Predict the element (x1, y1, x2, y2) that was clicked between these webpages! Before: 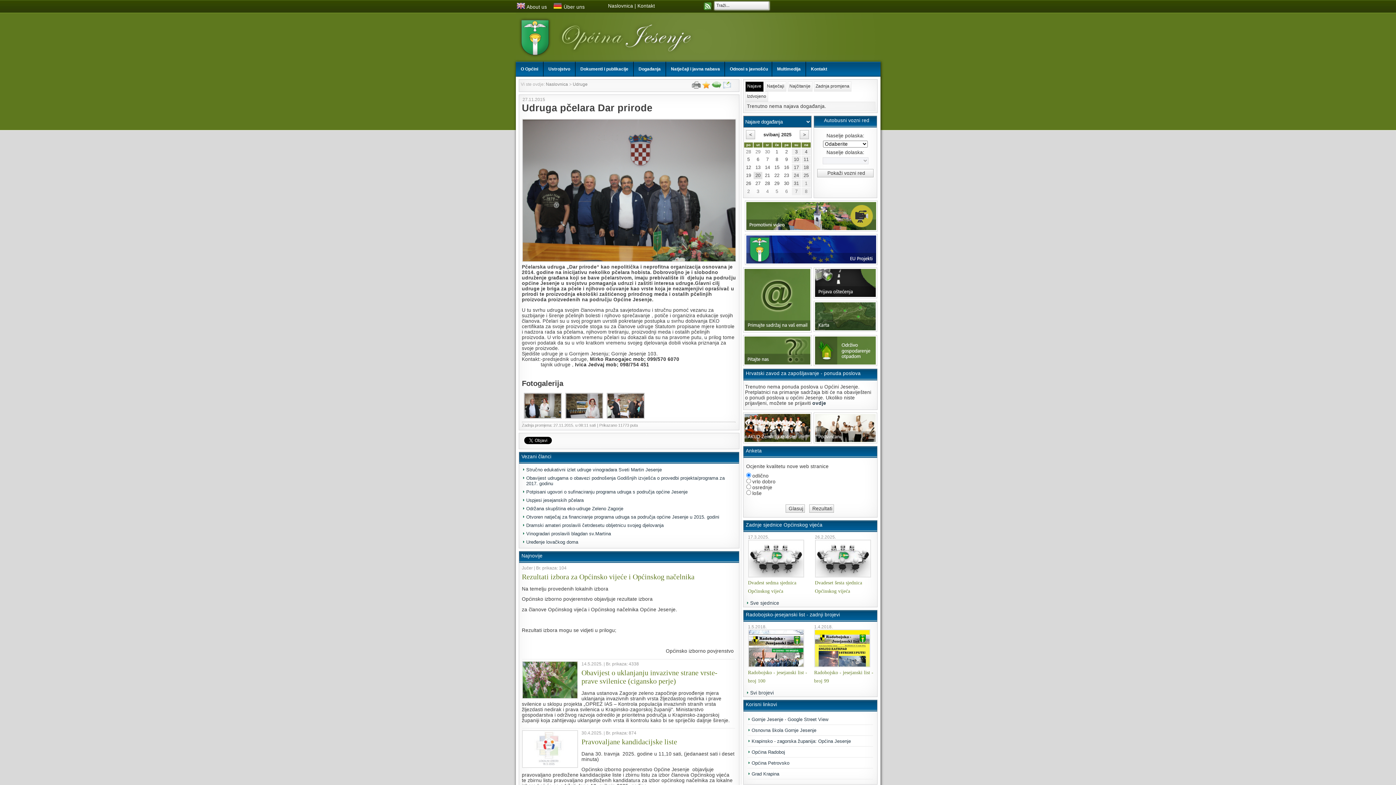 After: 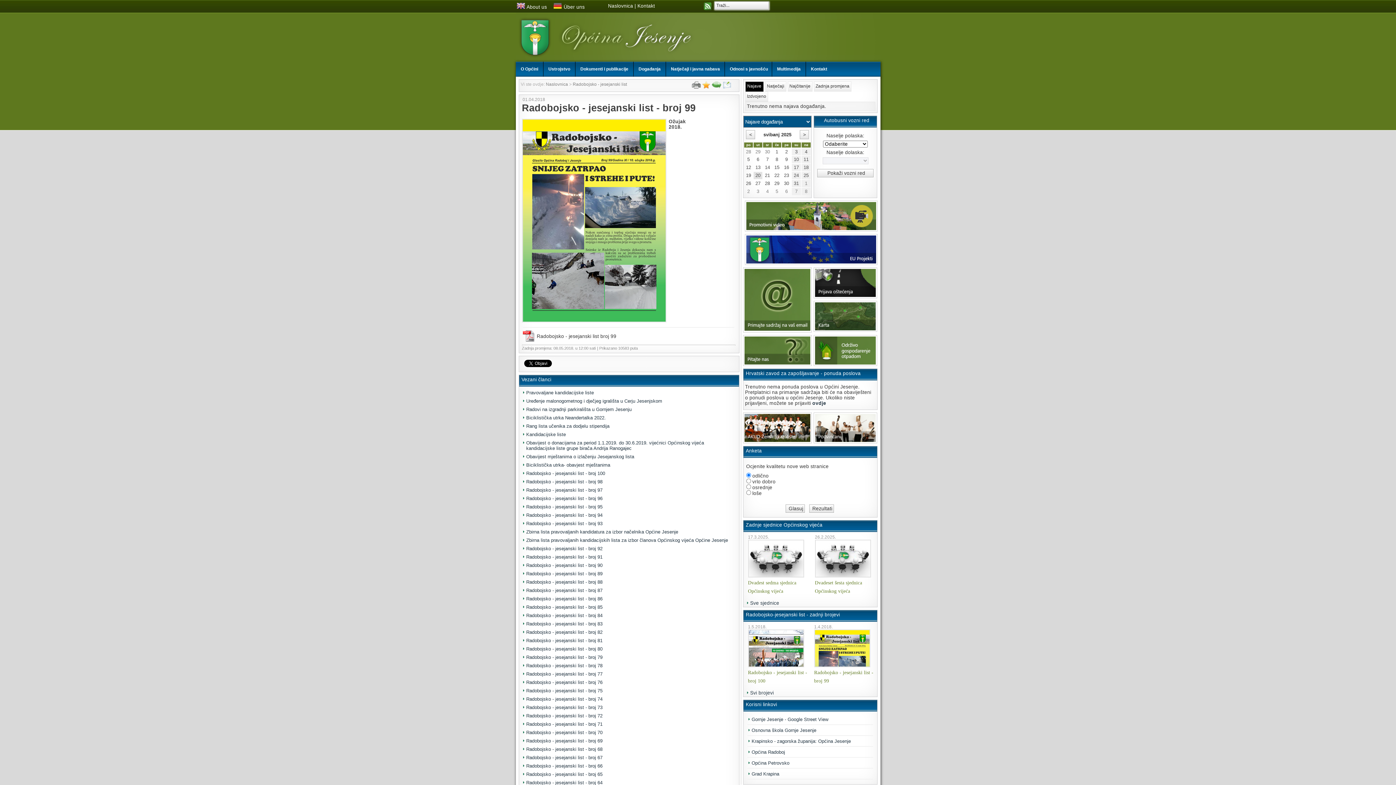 Action: bbox: (814, 663, 876, 685) label: Radobojsko - jesejanski list - broj 99